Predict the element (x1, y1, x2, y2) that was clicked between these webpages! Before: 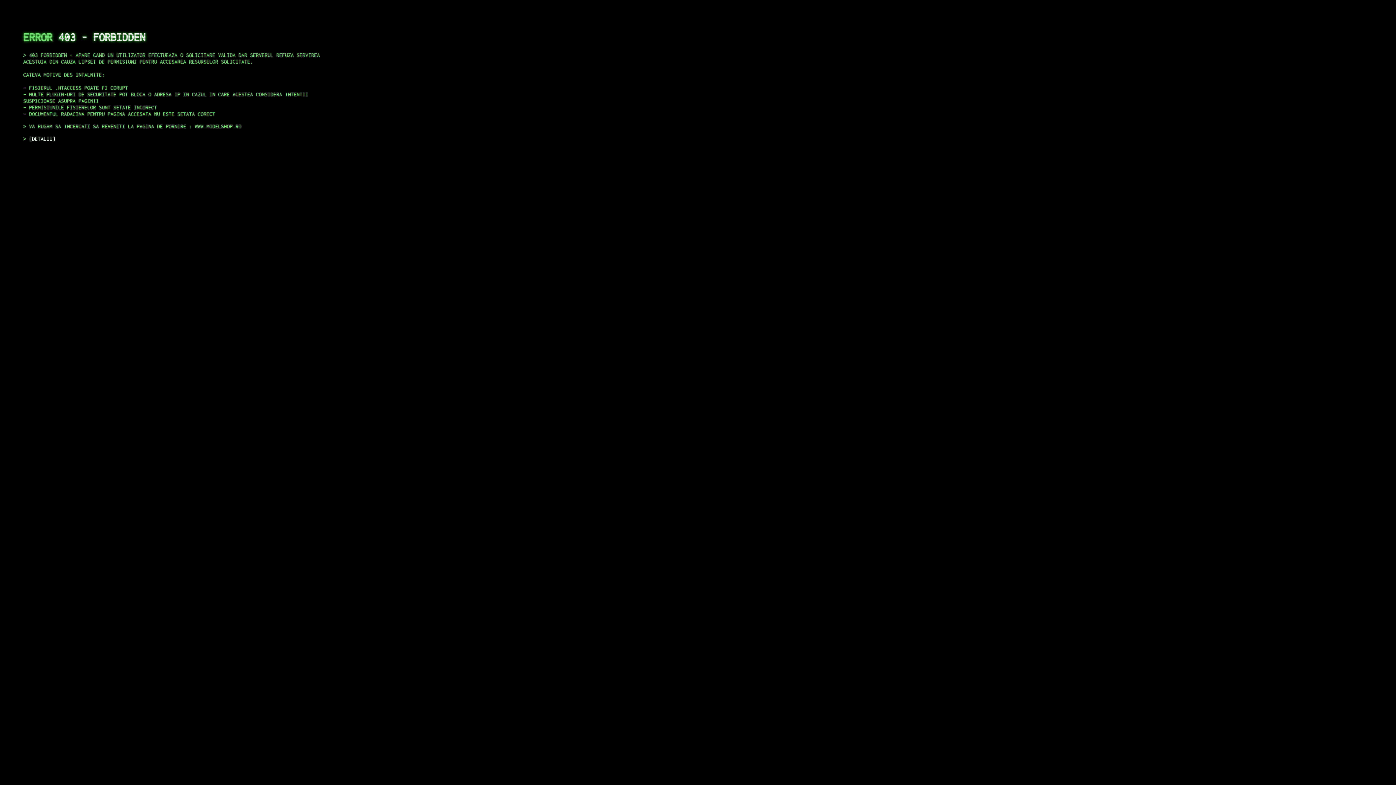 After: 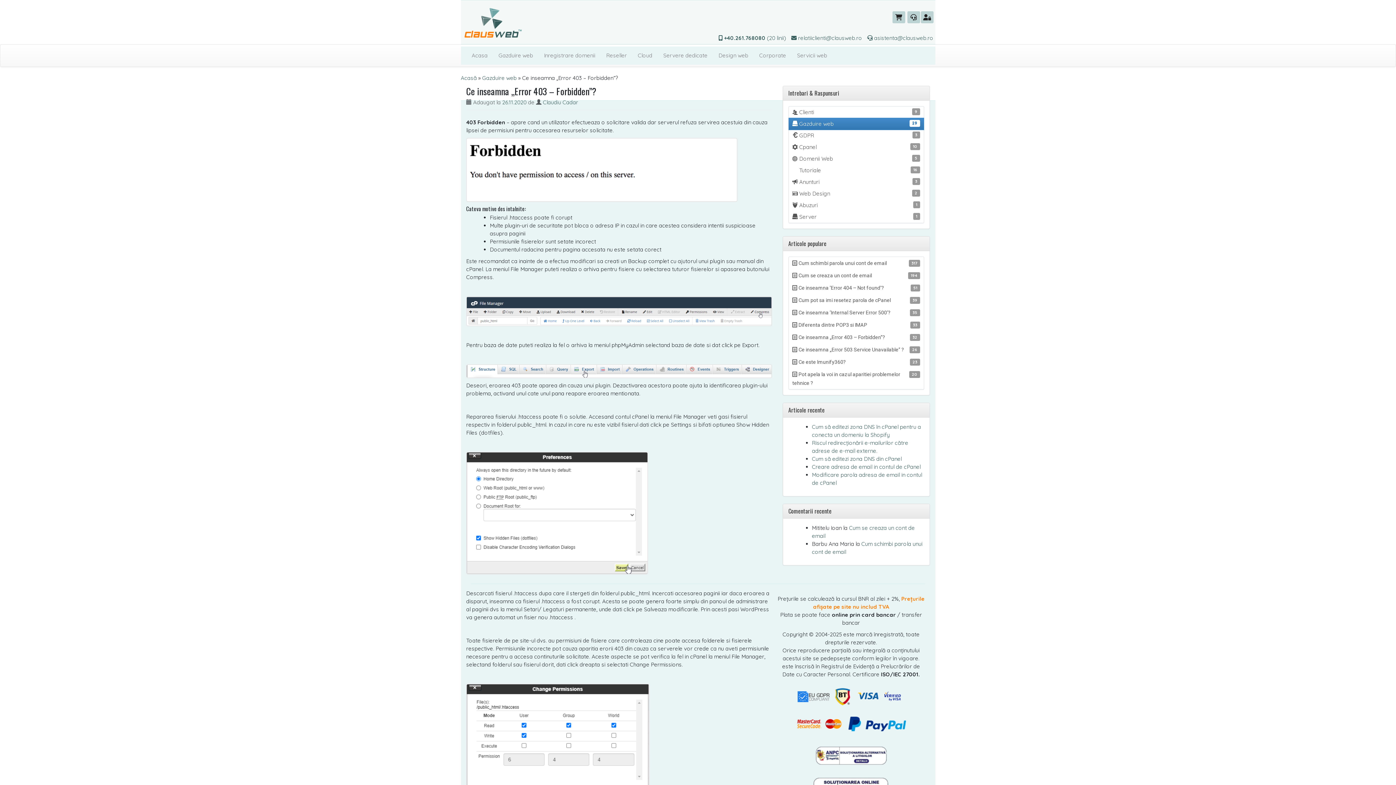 Action: label: DETALII bbox: (29, 135, 55, 141)